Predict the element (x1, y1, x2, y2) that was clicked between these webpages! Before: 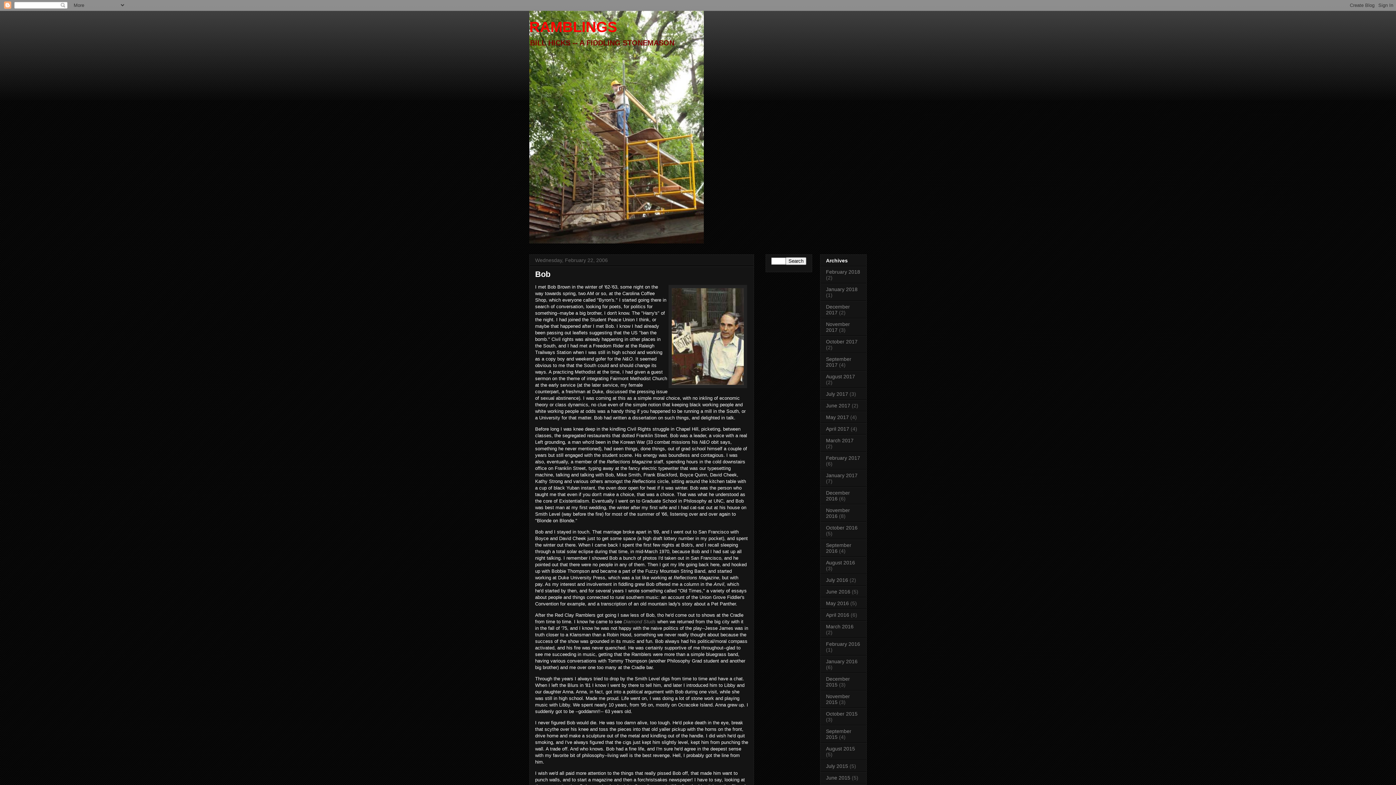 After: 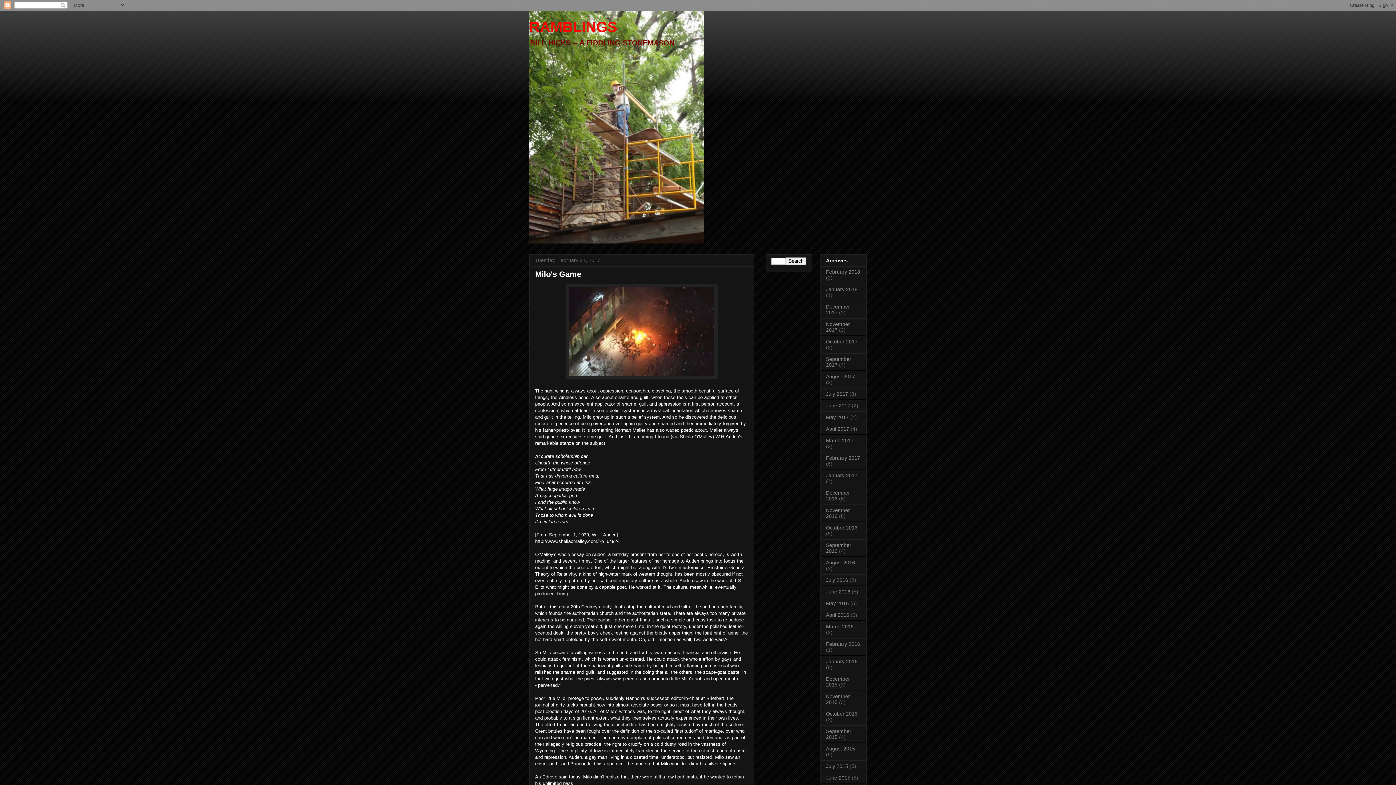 Action: bbox: (826, 455, 860, 461) label: February 2017